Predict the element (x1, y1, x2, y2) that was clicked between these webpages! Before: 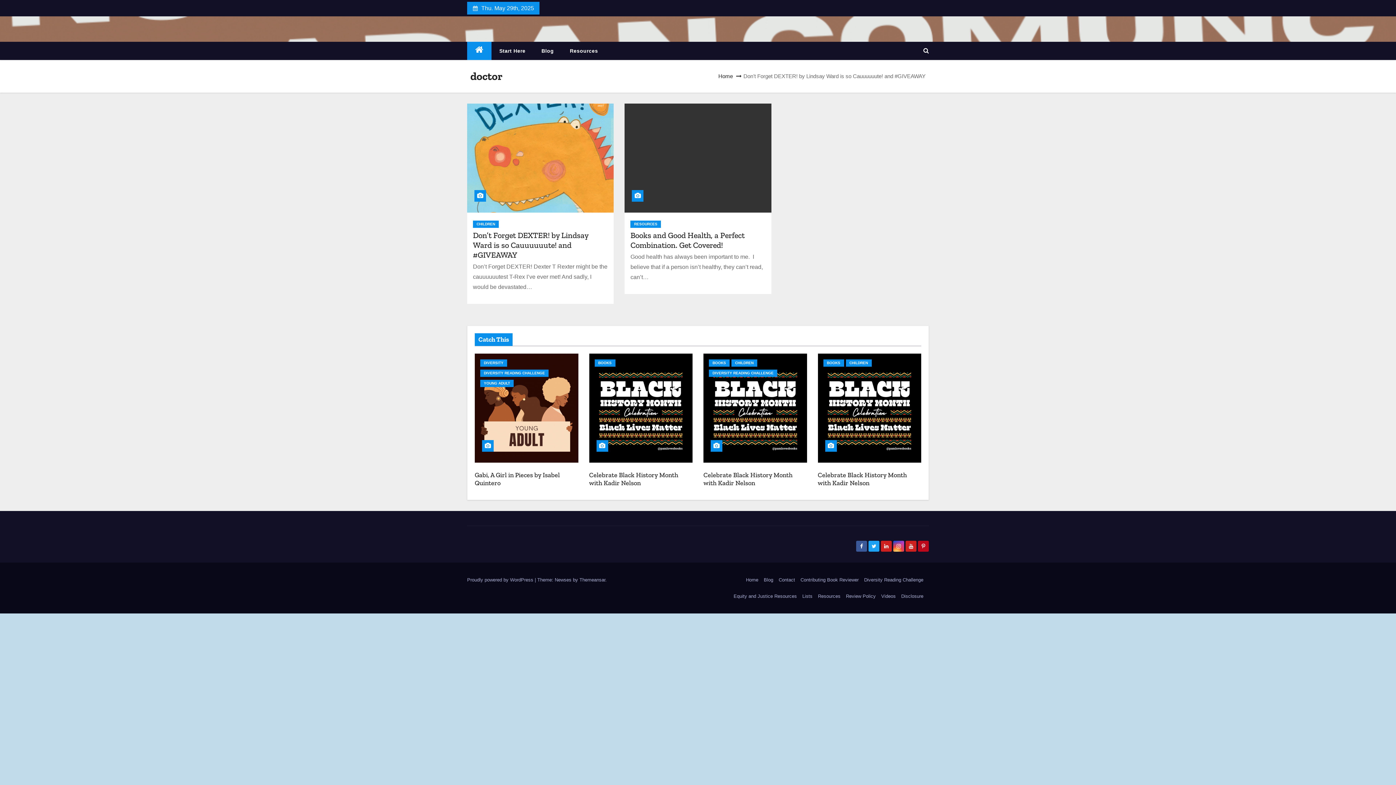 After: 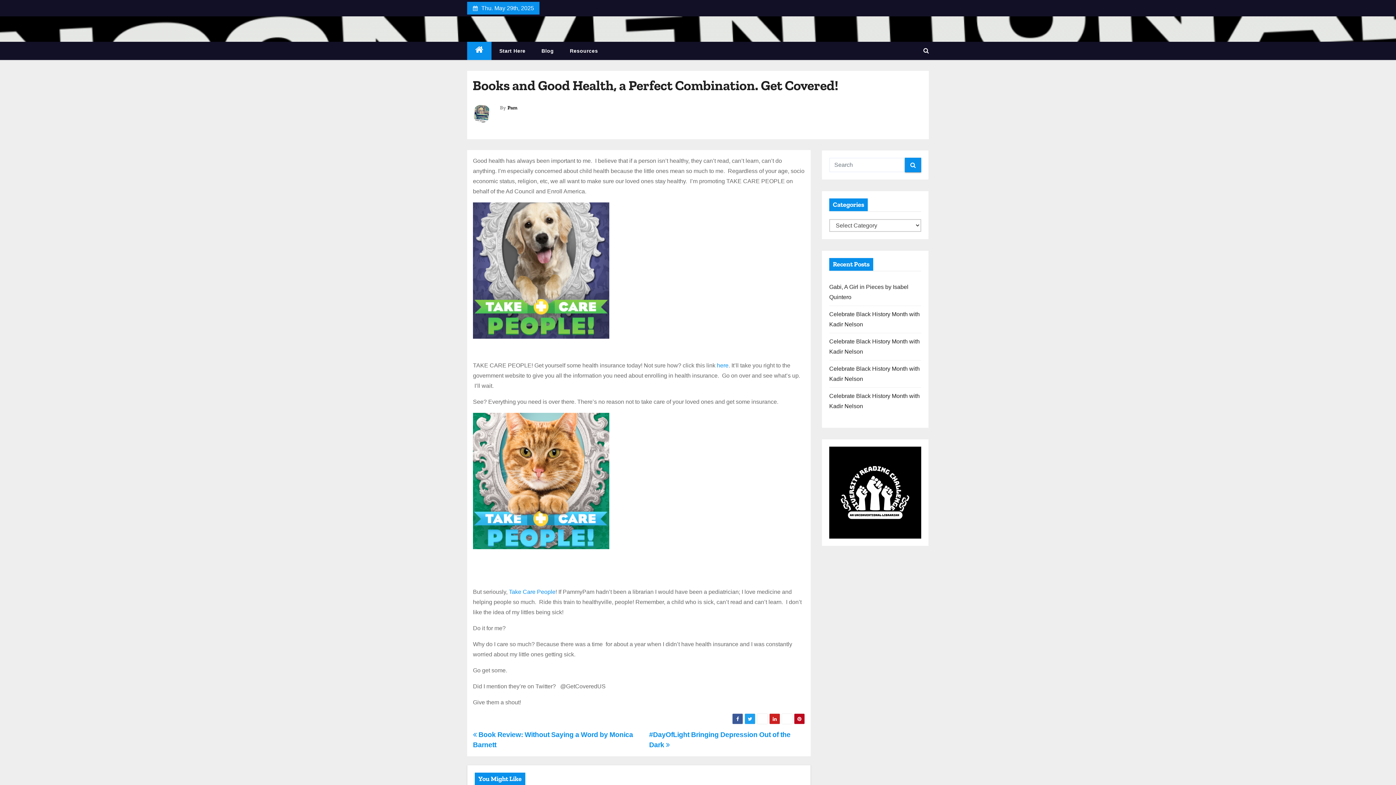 Action: label: Books and Good Health, a Perfect Combination. Get Covered! bbox: (630, 230, 744, 250)